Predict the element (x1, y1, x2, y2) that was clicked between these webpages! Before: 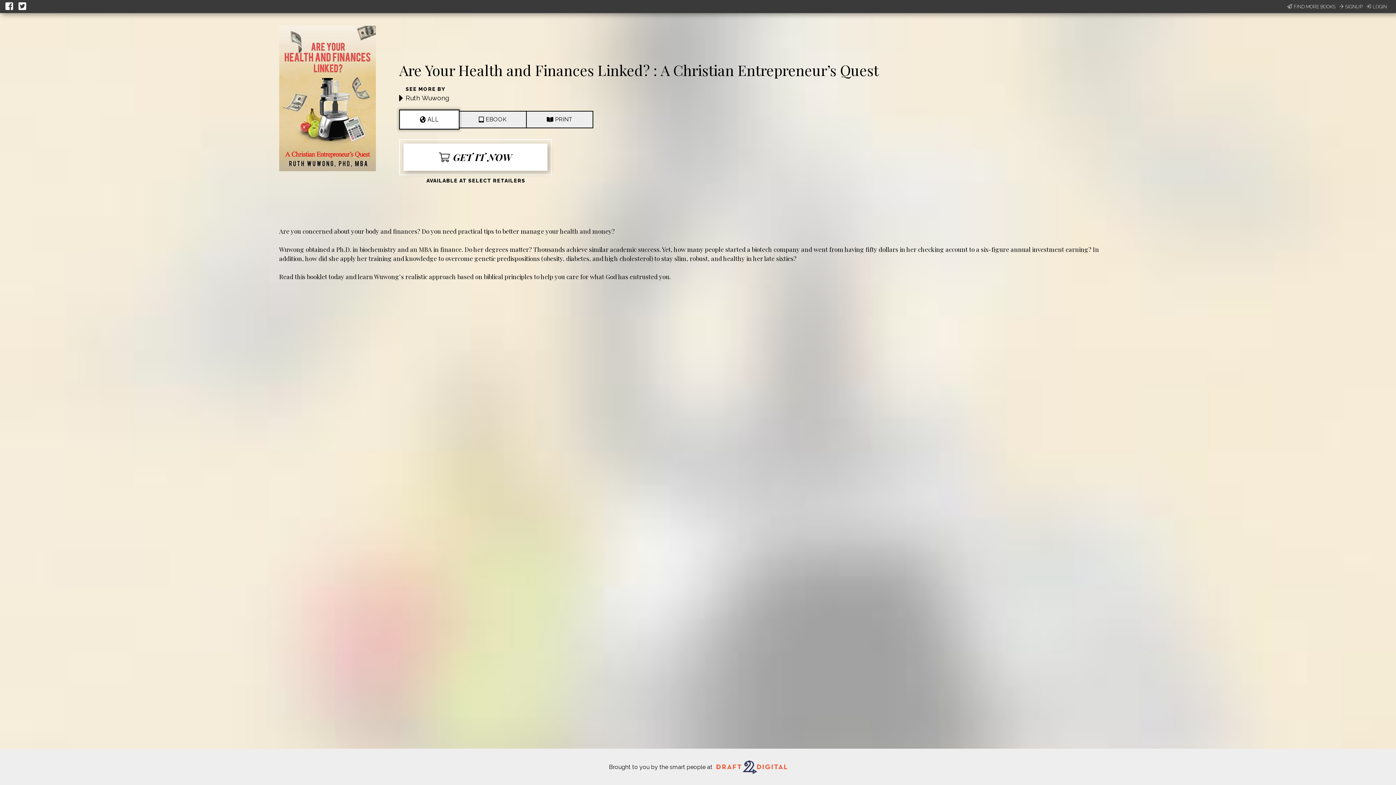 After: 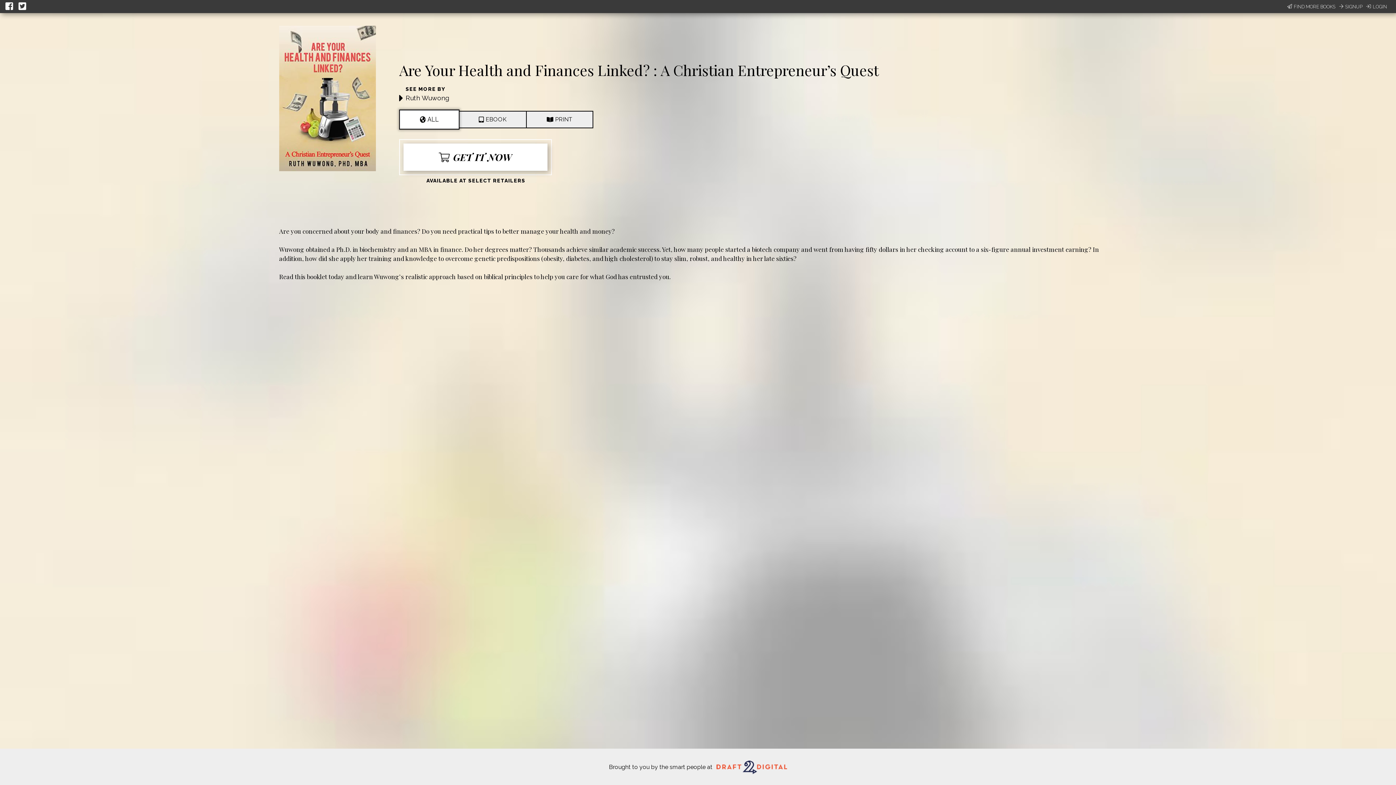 Action: bbox: (5, 0, 14, 13)